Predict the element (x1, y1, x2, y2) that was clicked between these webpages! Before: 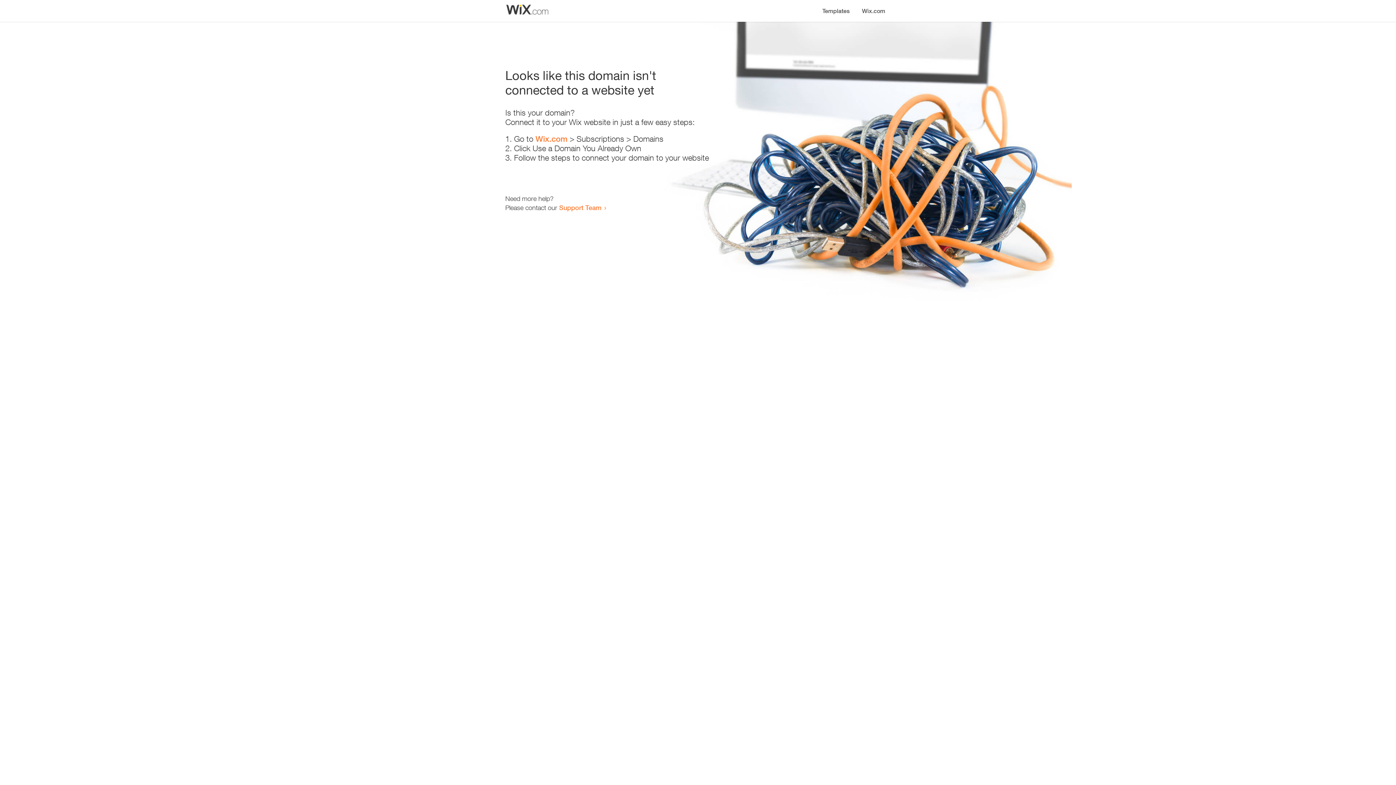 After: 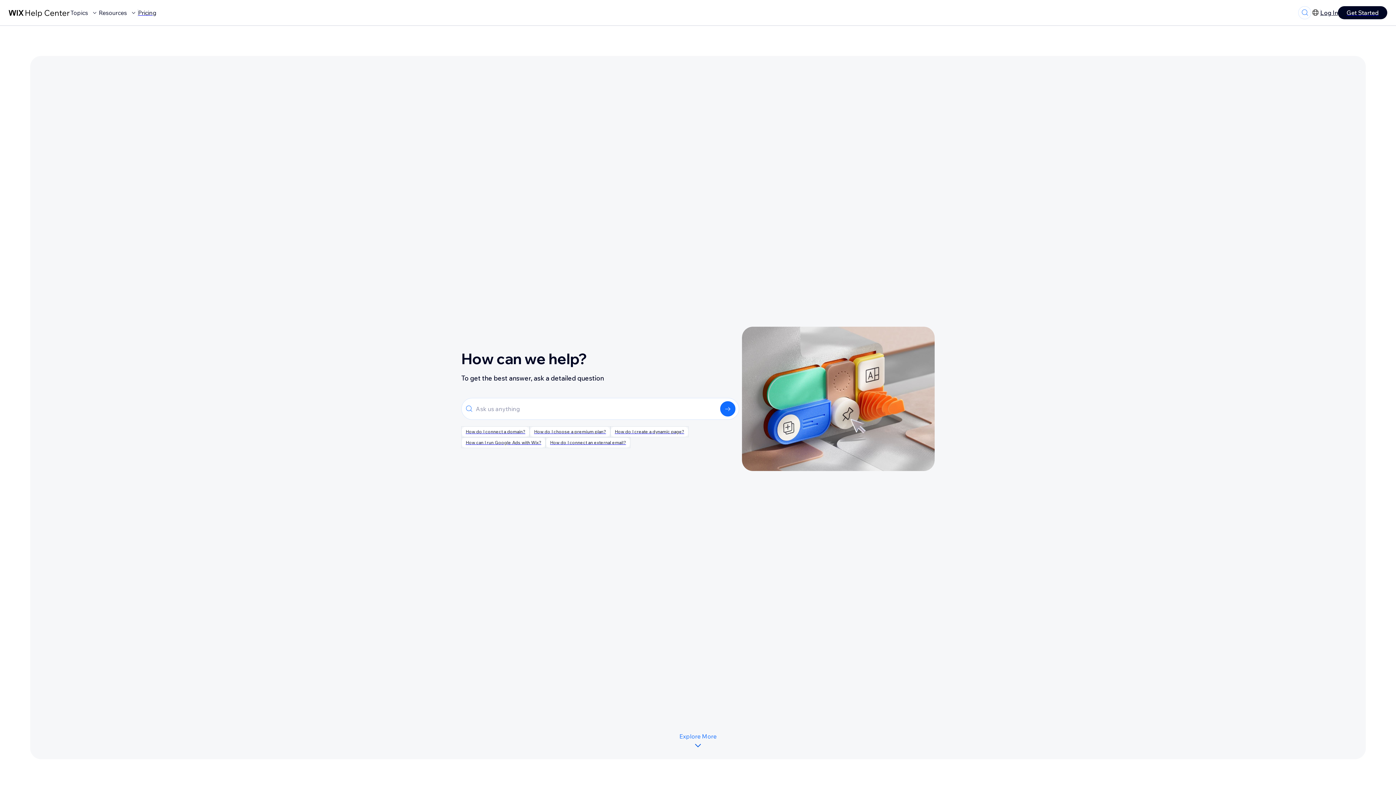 Action: label: Support Team bbox: (559, 203, 601, 211)